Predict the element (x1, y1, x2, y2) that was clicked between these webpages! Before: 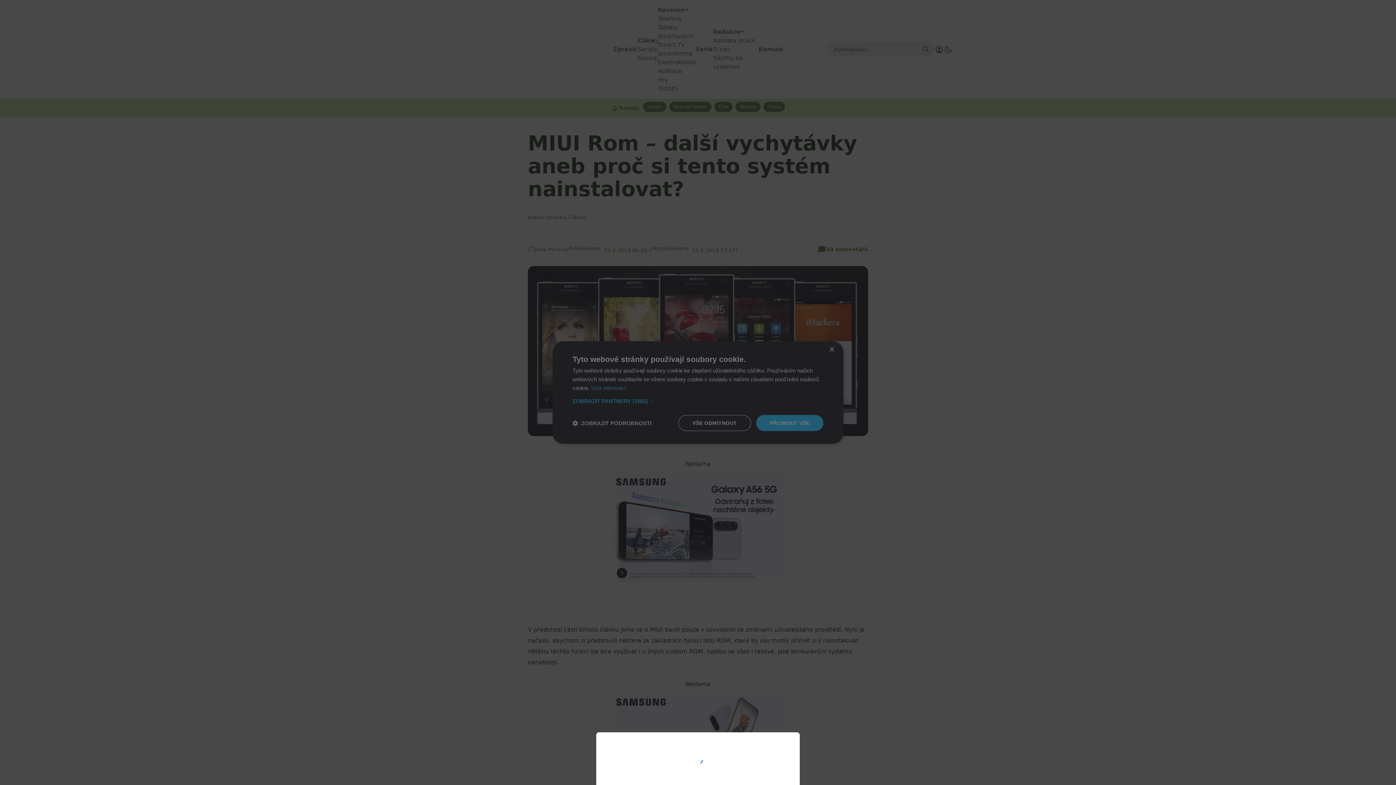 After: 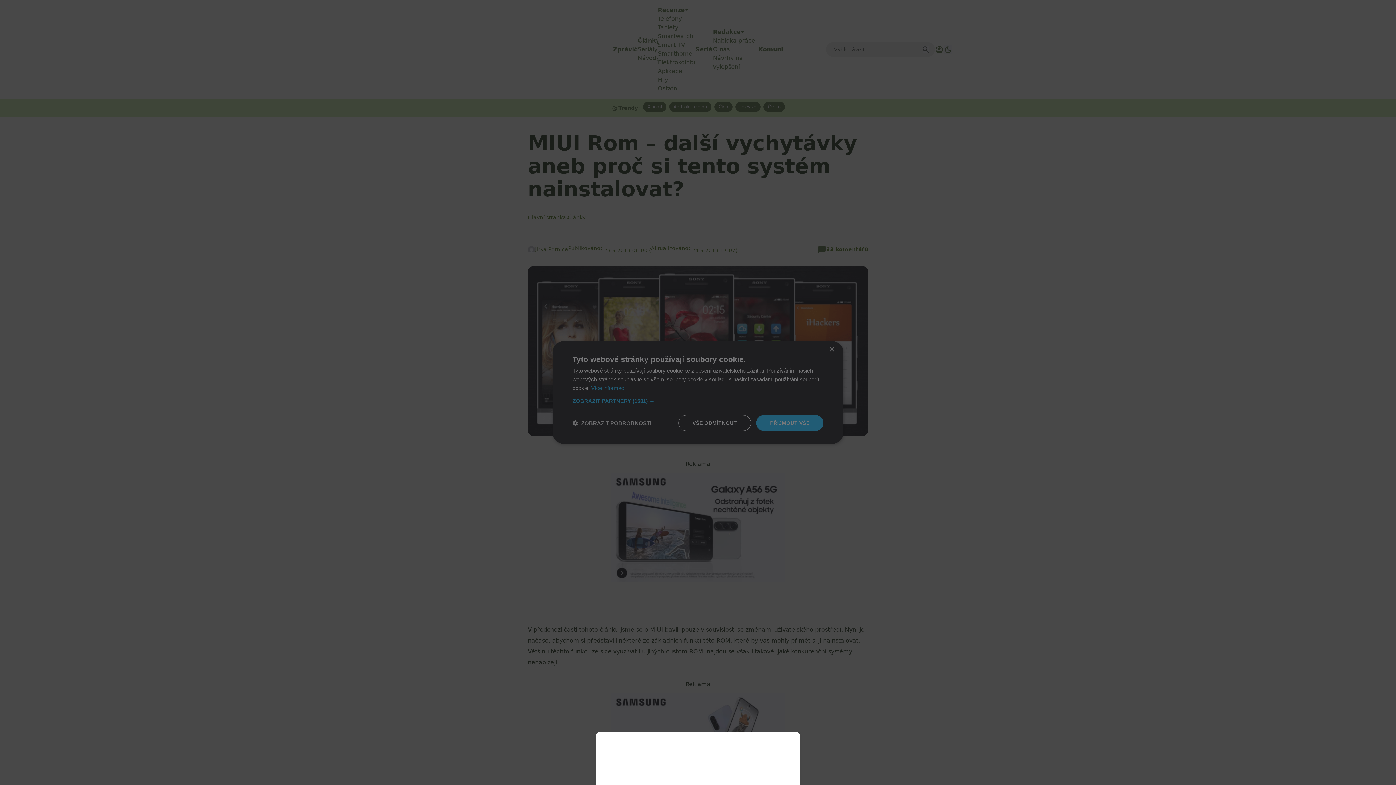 Action: bbox: (0, 0, 1396, 785)